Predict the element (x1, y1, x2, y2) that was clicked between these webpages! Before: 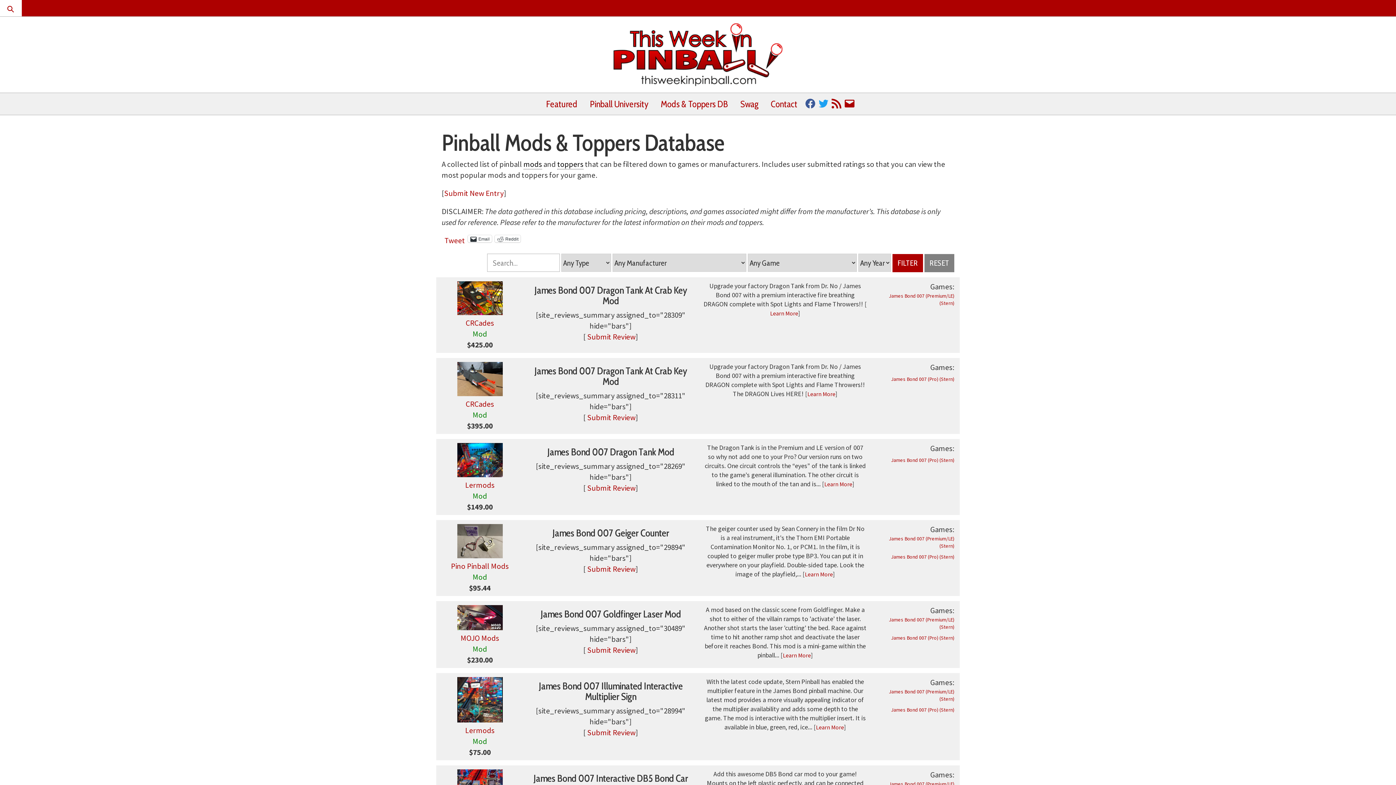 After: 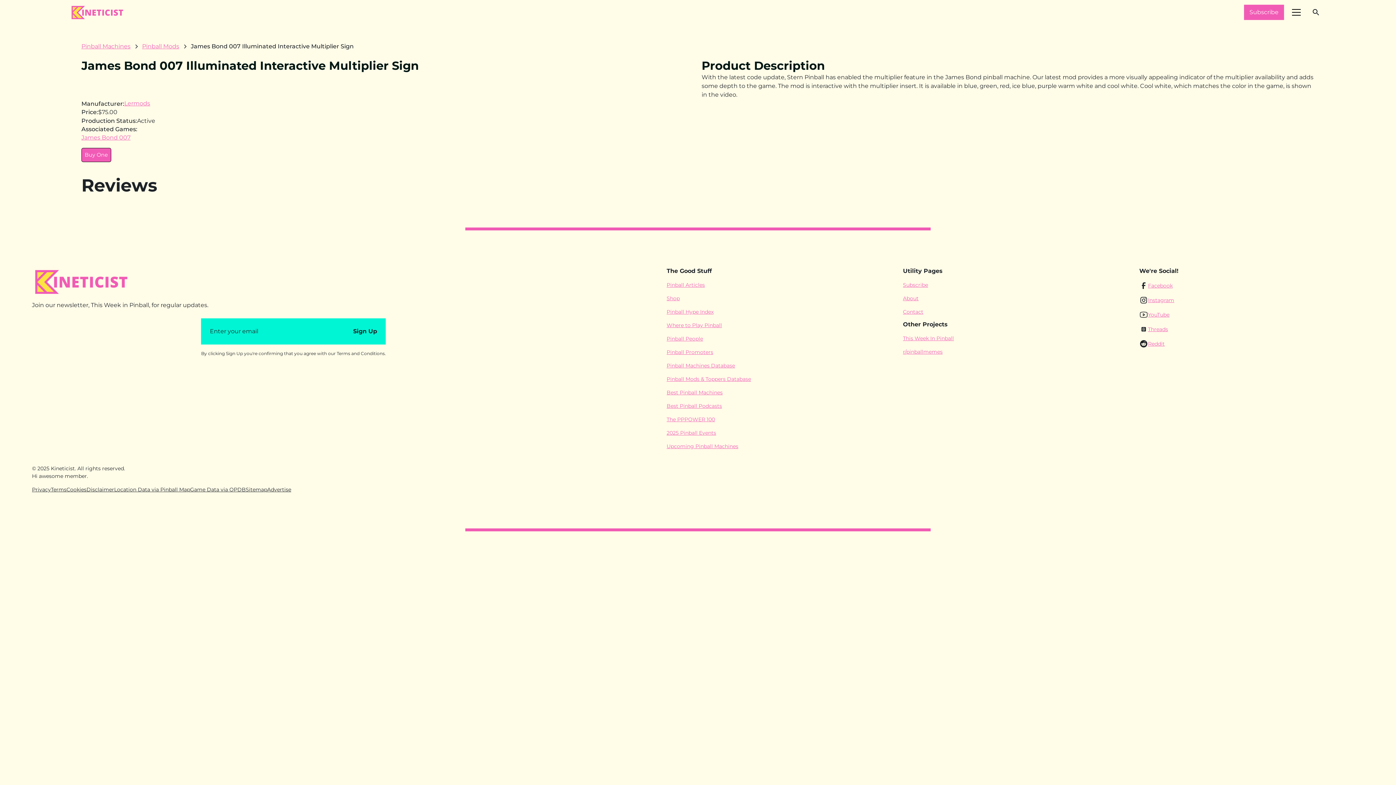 Action: bbox: (586, 727, 635, 737) label:  Submit Review